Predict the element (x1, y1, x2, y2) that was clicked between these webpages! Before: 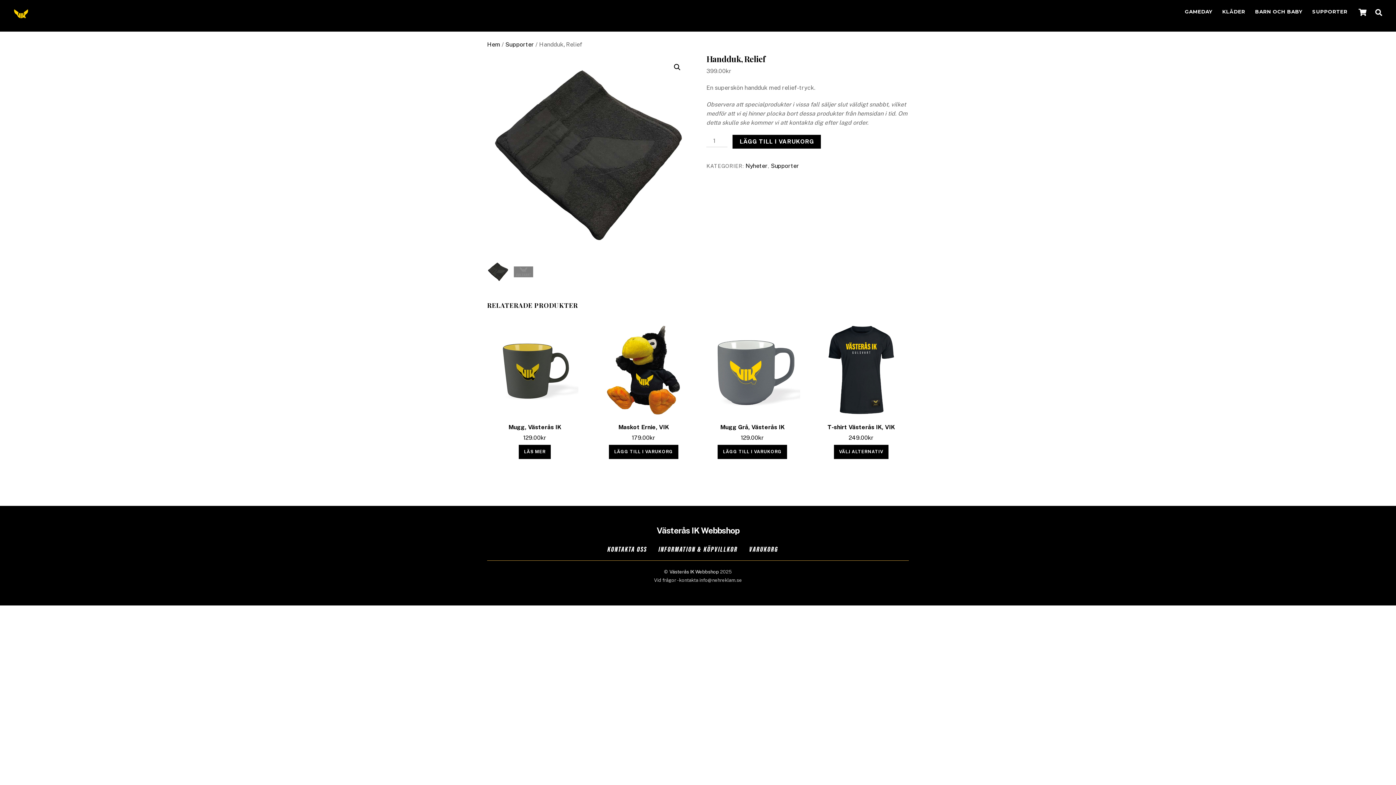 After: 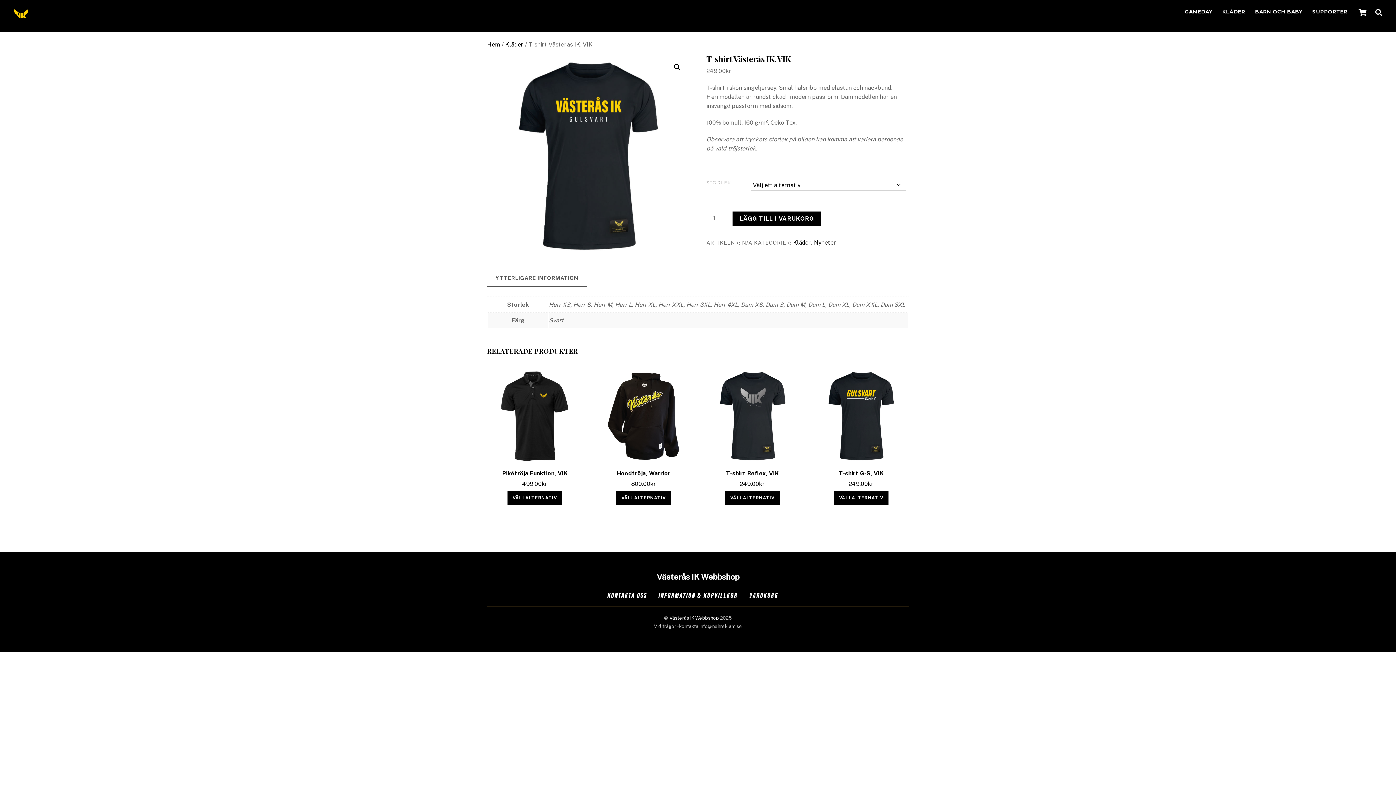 Action: label: Välj alternativ för ”T-shirt Västerås IK, VIK” bbox: (834, 444, 888, 459)